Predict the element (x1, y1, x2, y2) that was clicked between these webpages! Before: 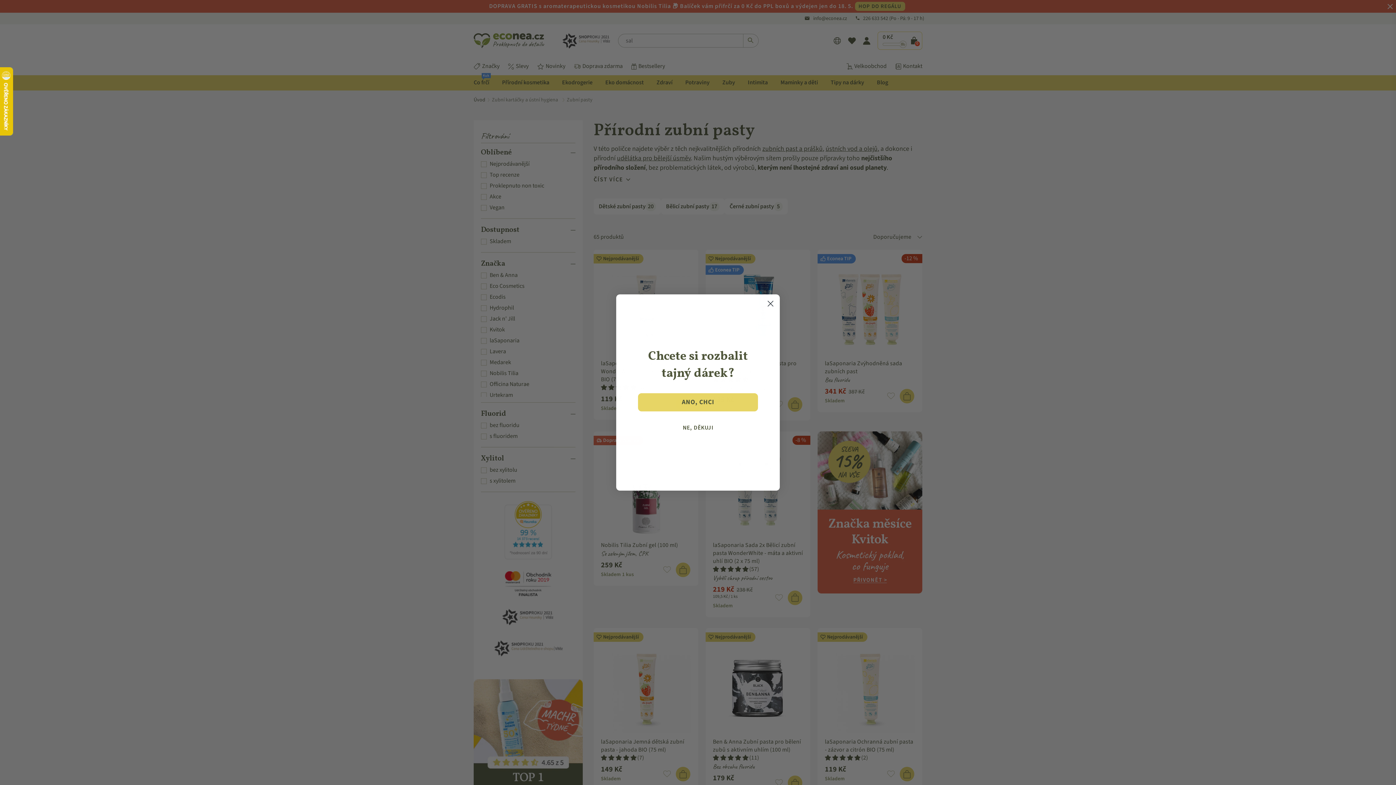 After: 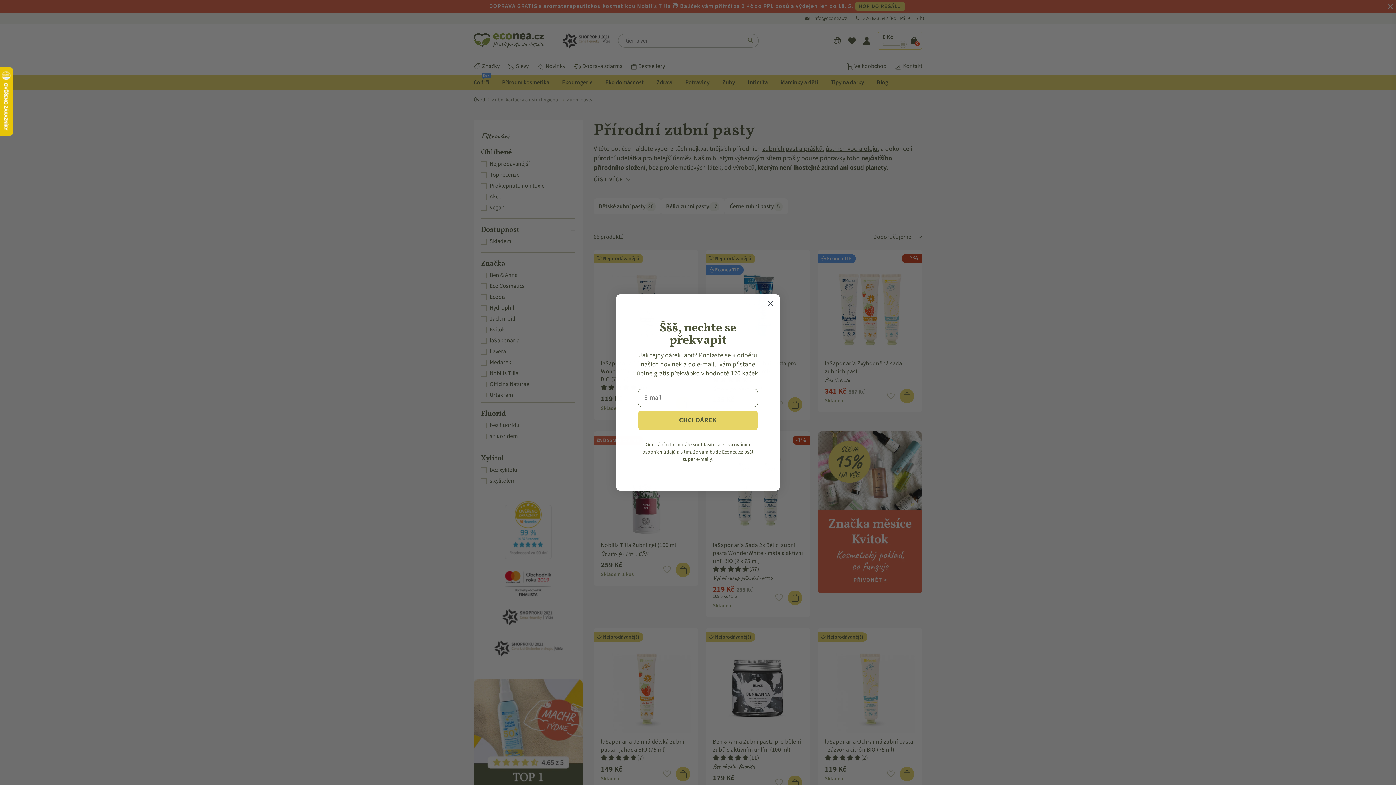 Action: label: ANO, CHCI bbox: (638, 393, 758, 411)